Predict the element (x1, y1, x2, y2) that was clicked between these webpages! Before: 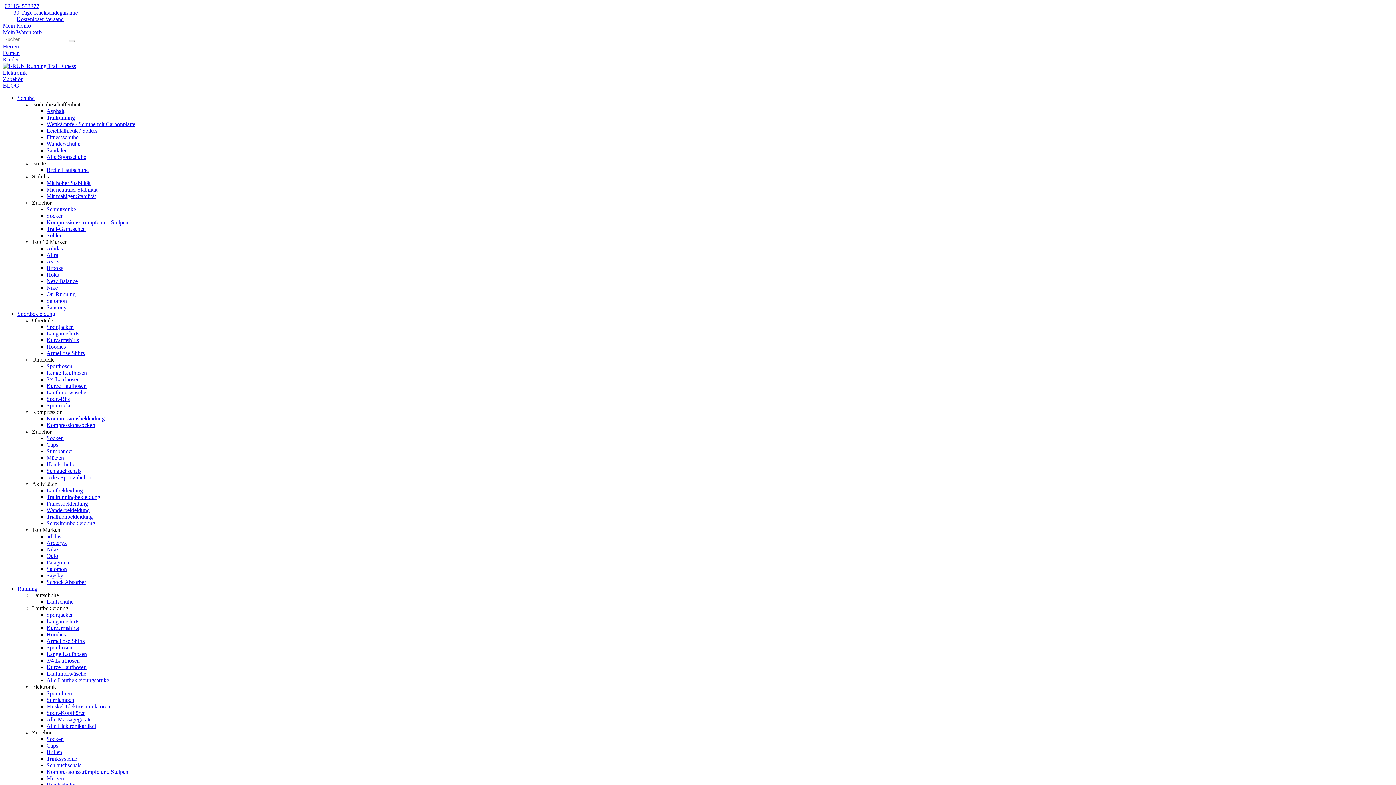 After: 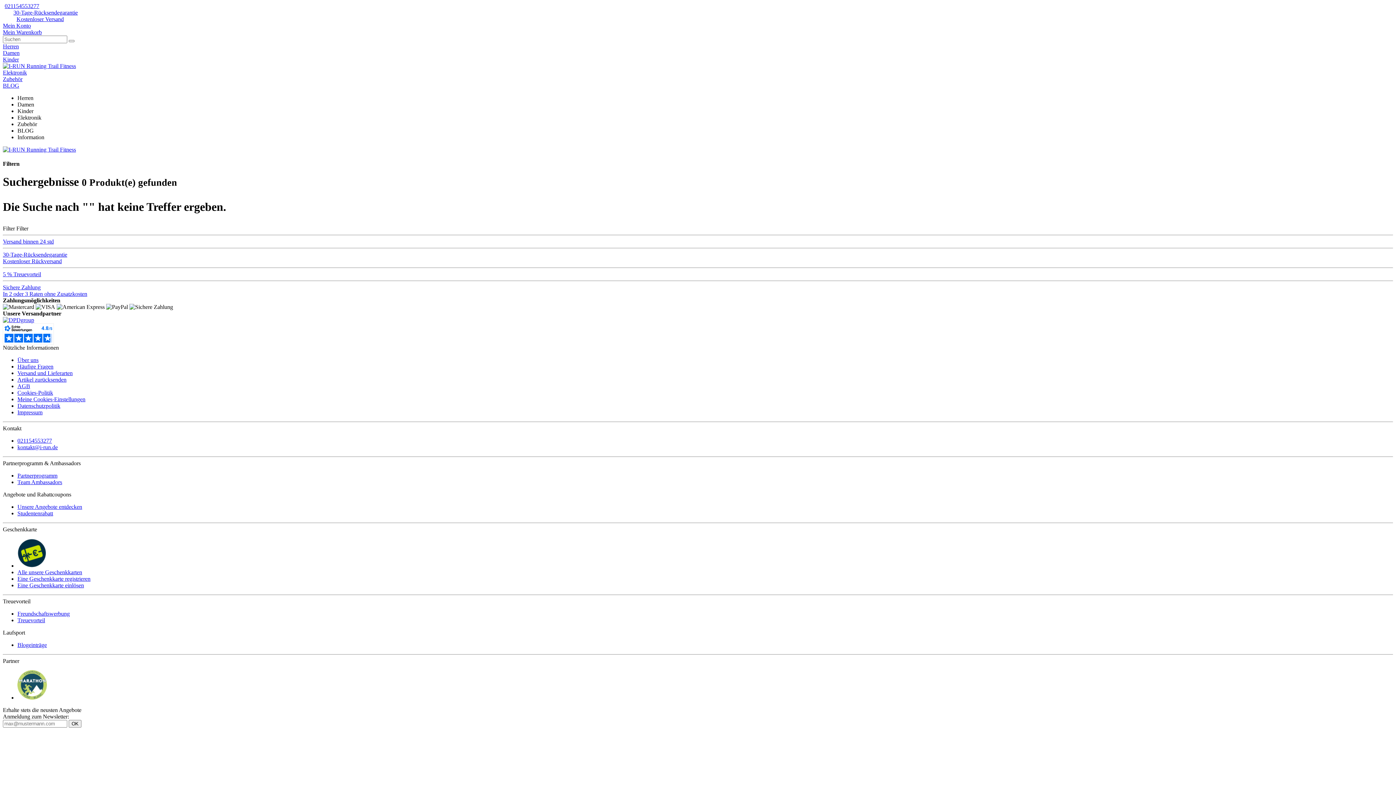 Action: bbox: (68, 40, 74, 42)